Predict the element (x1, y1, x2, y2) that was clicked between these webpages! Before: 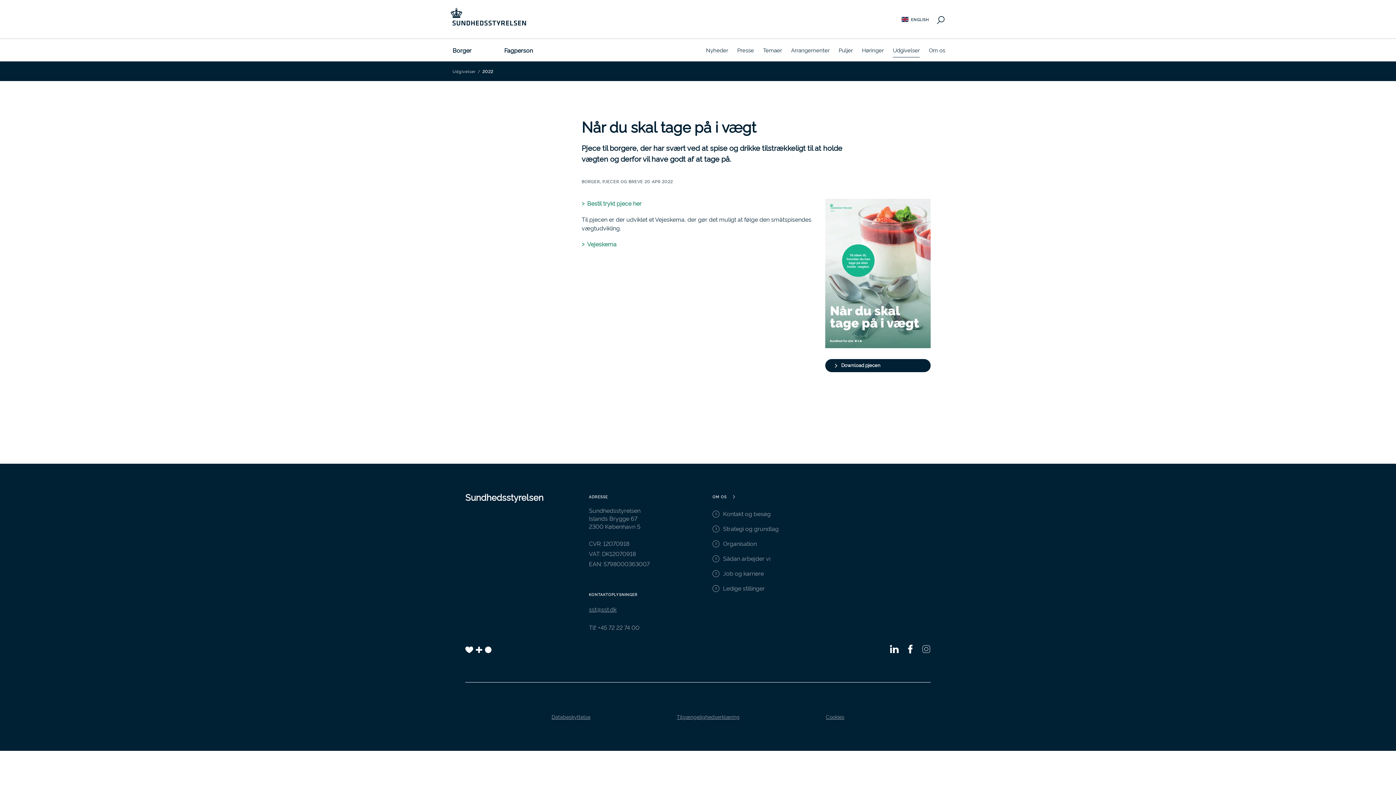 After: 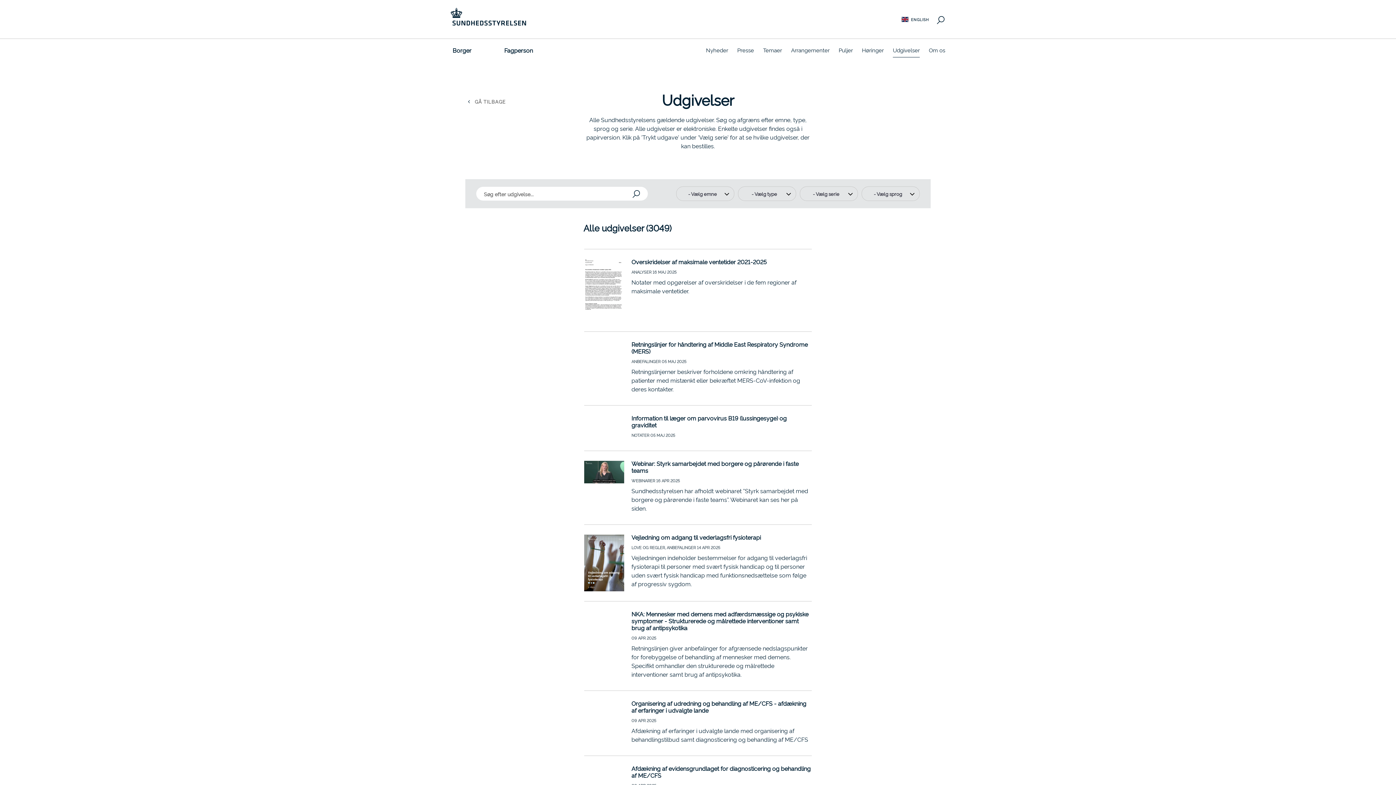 Action: label: Udgivelser bbox: (893, 38, 920, 61)